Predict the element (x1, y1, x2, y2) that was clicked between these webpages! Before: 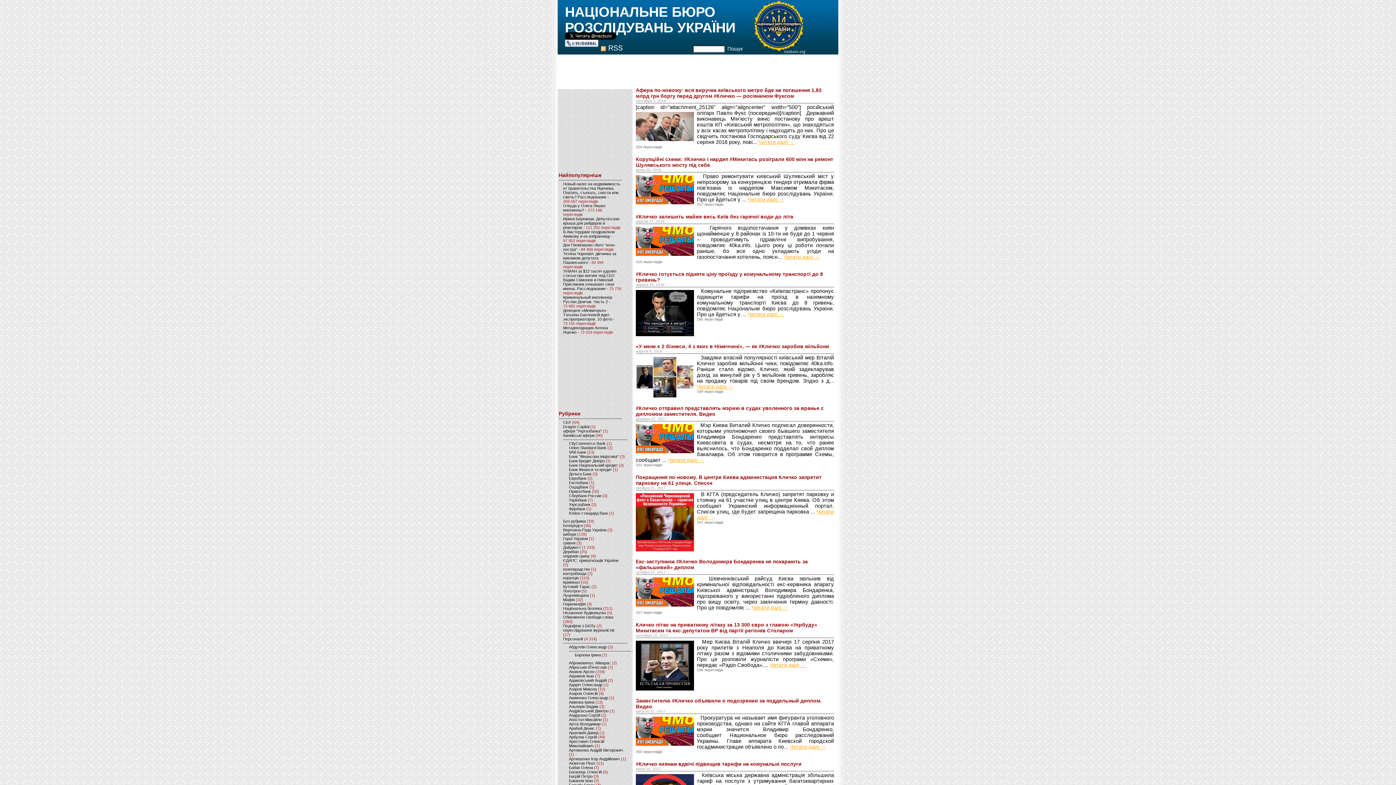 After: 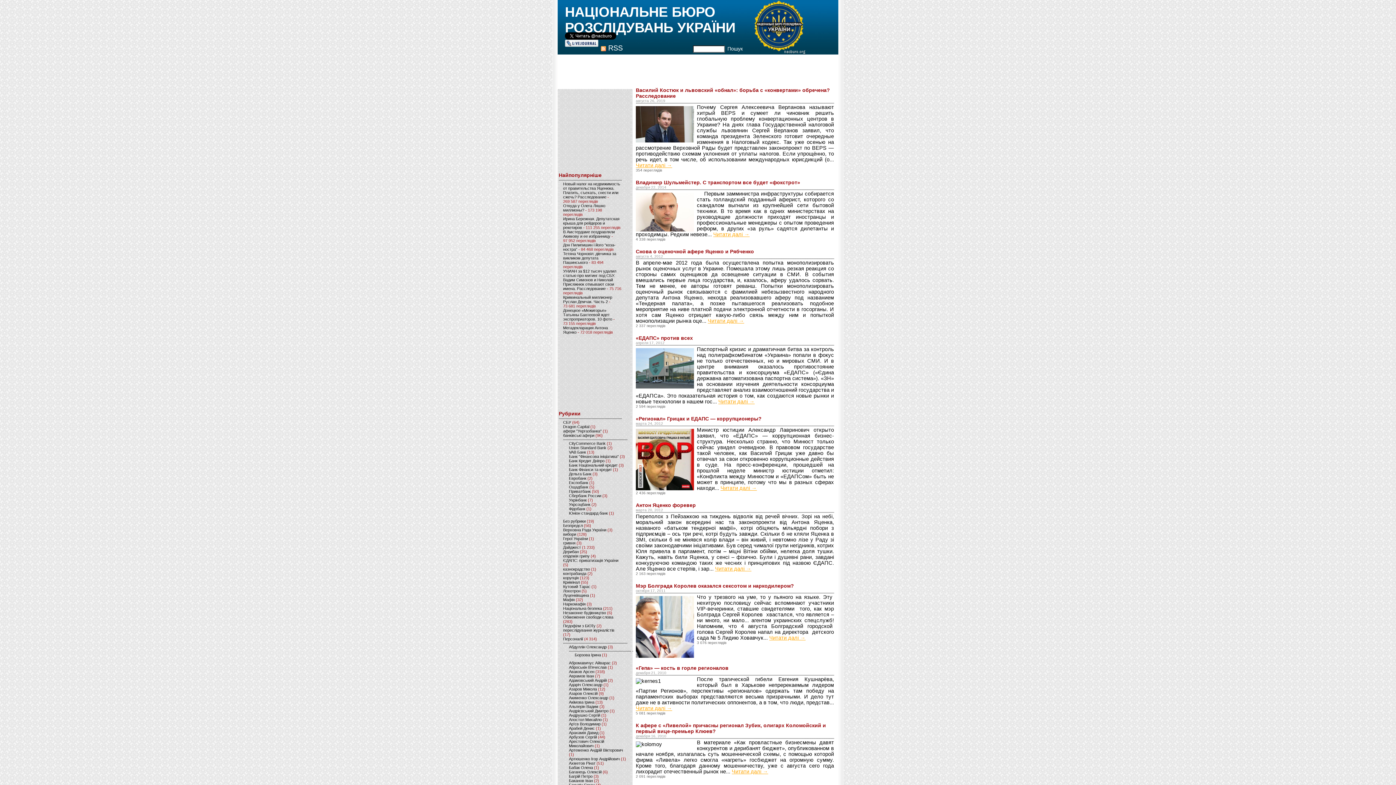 Action: label: Мафія bbox: (563, 597, 574, 602)